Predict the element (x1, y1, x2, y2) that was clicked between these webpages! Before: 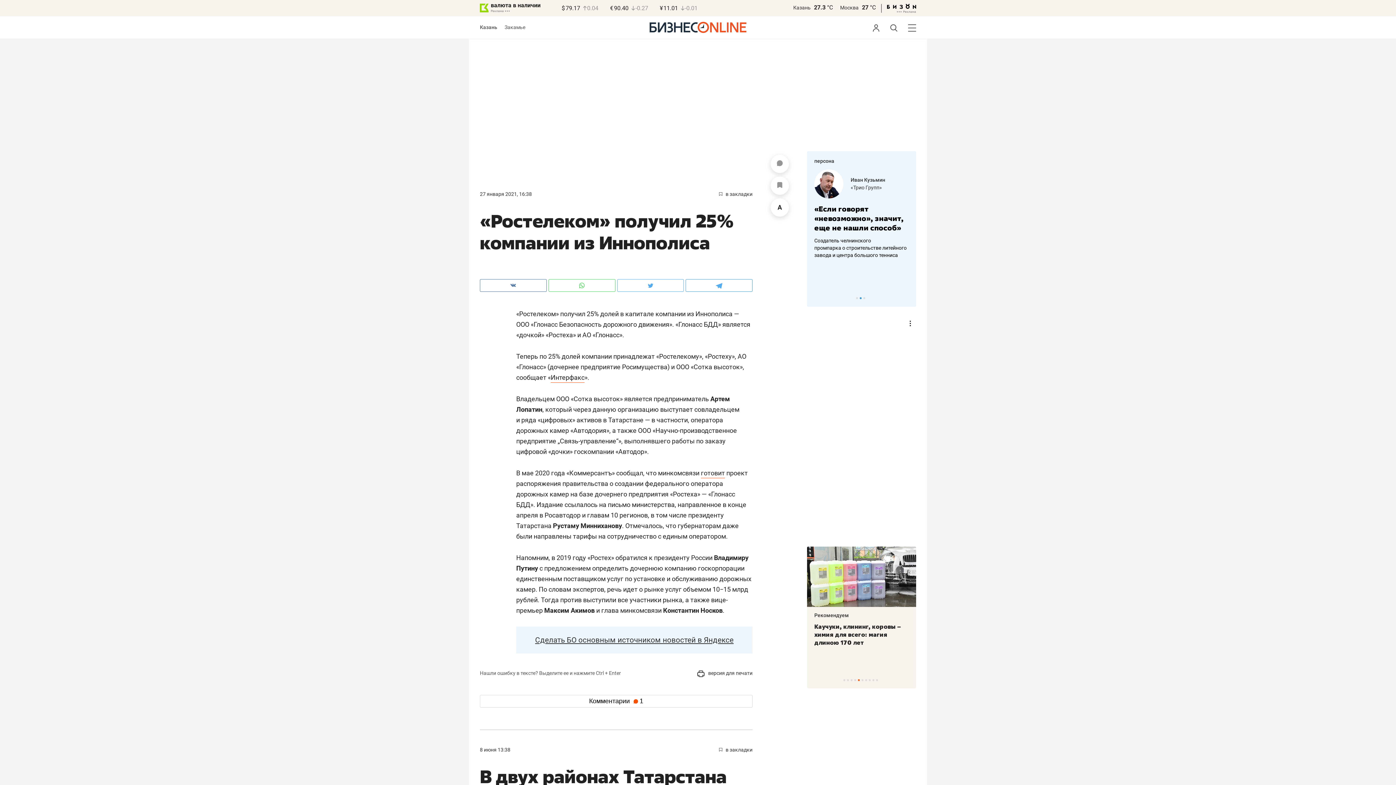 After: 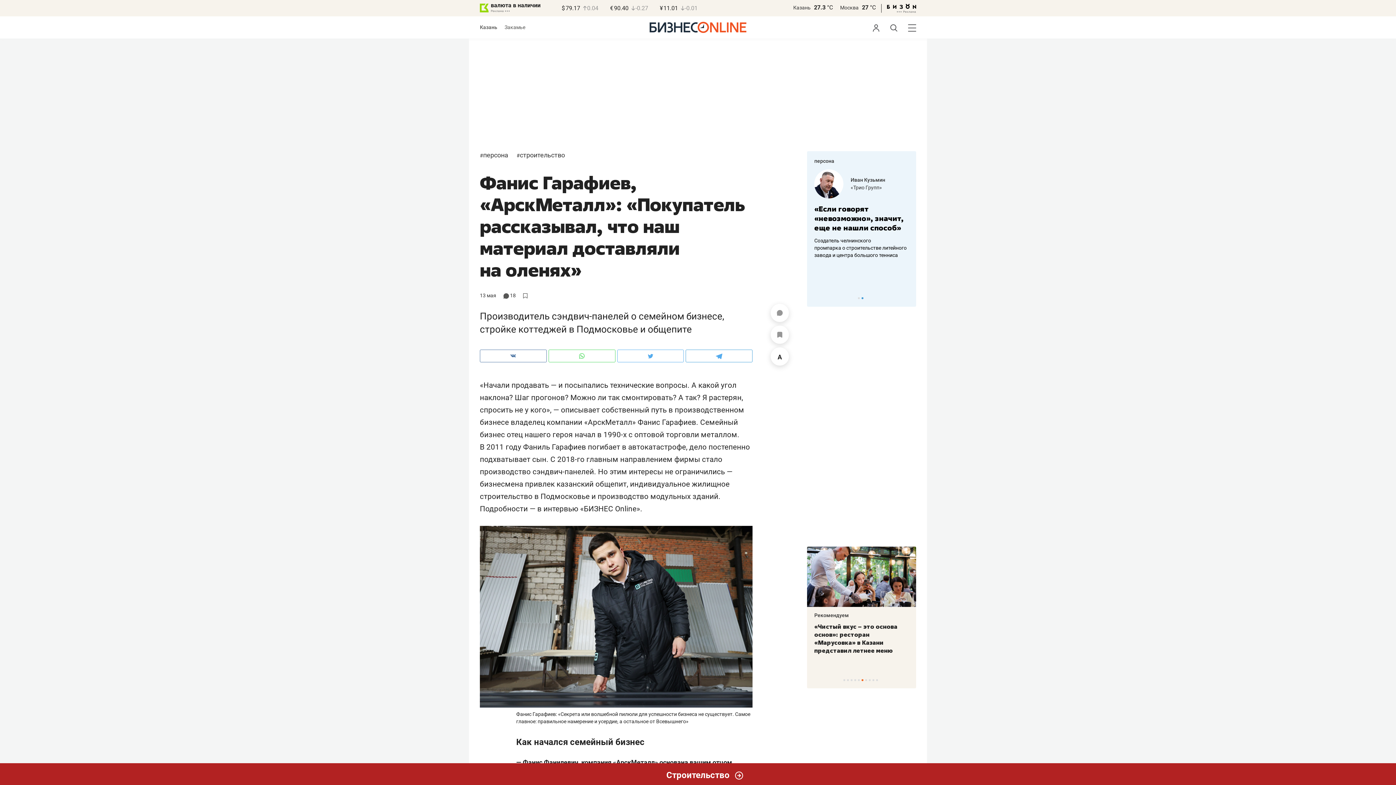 Action: label: Фанис Гарафиев bbox: (850, 177, 890, 183)